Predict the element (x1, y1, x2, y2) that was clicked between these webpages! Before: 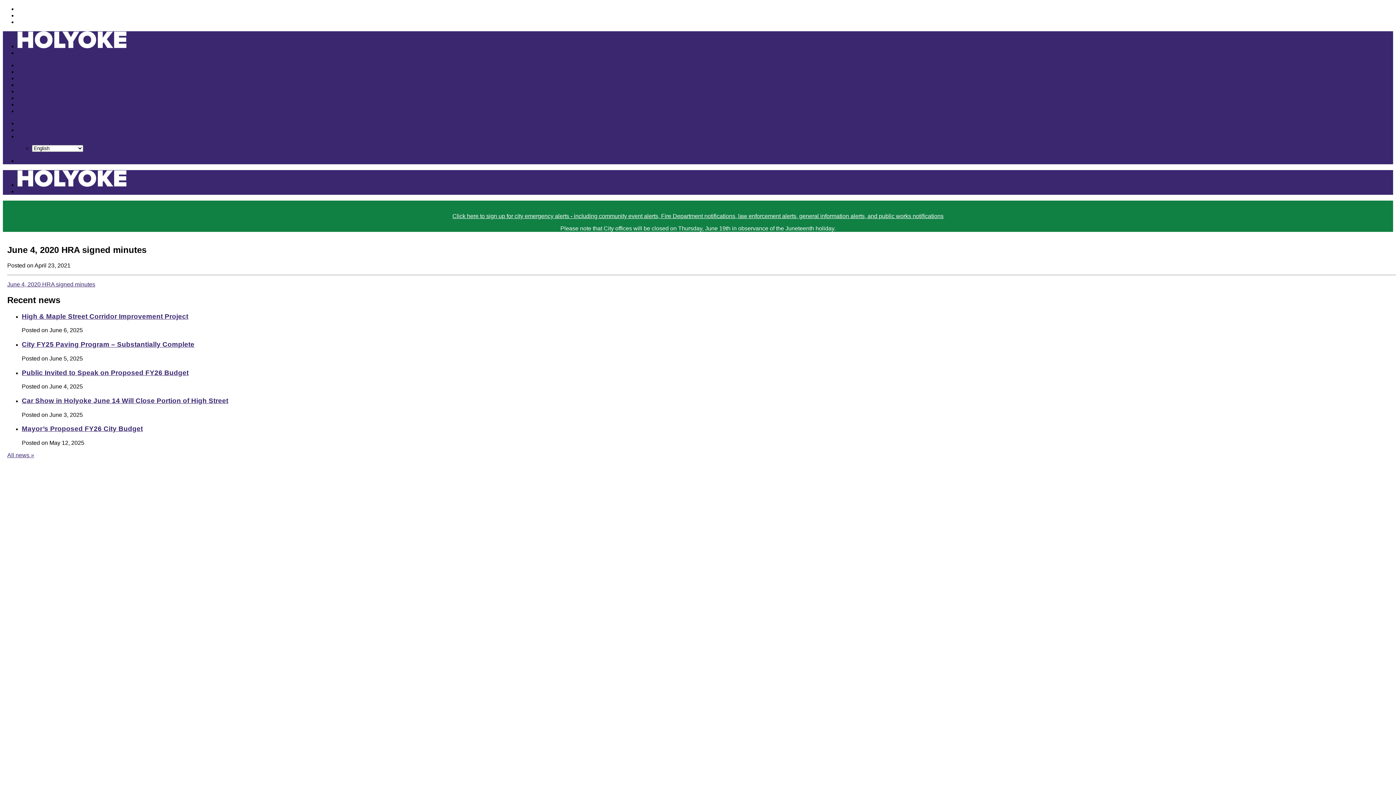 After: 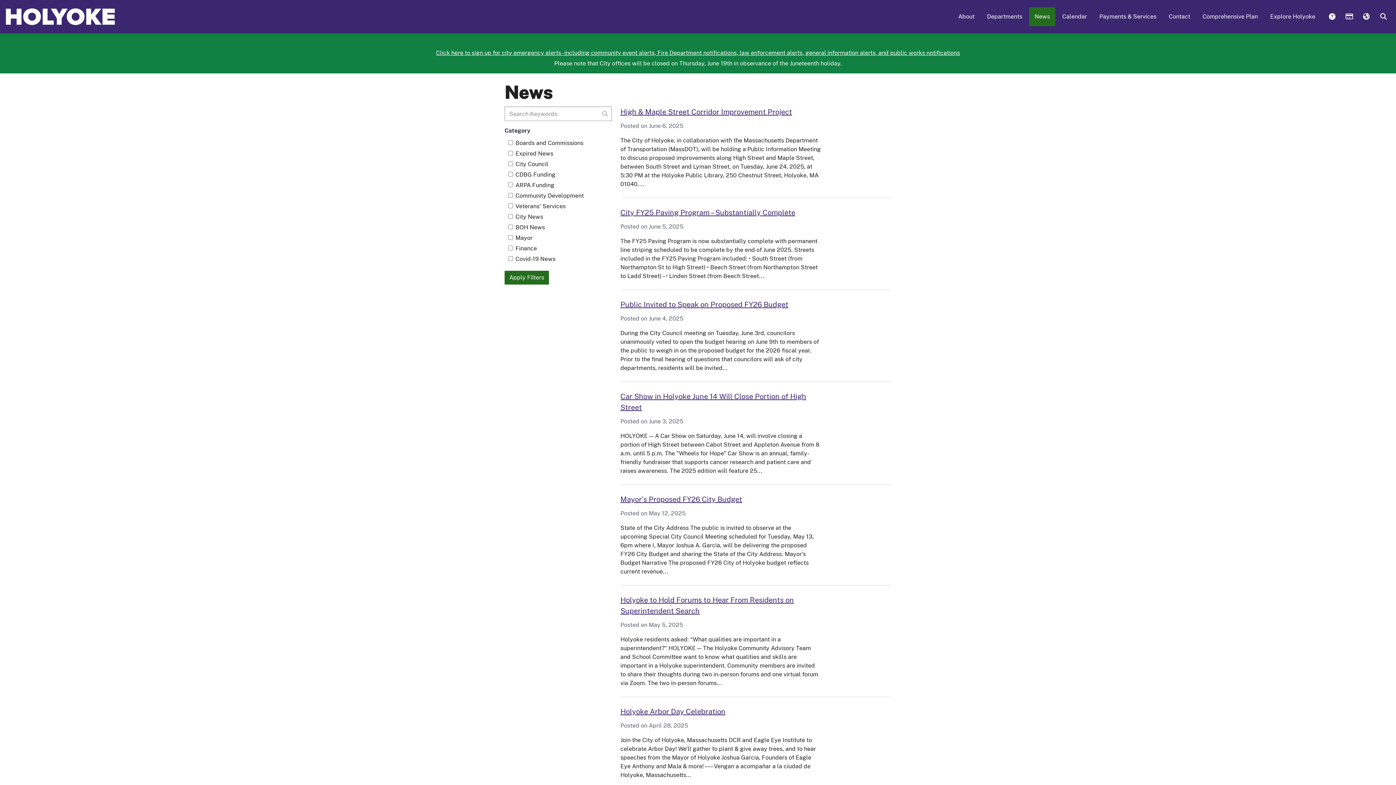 Action: bbox: (7, 452, 34, 458) label: All news »